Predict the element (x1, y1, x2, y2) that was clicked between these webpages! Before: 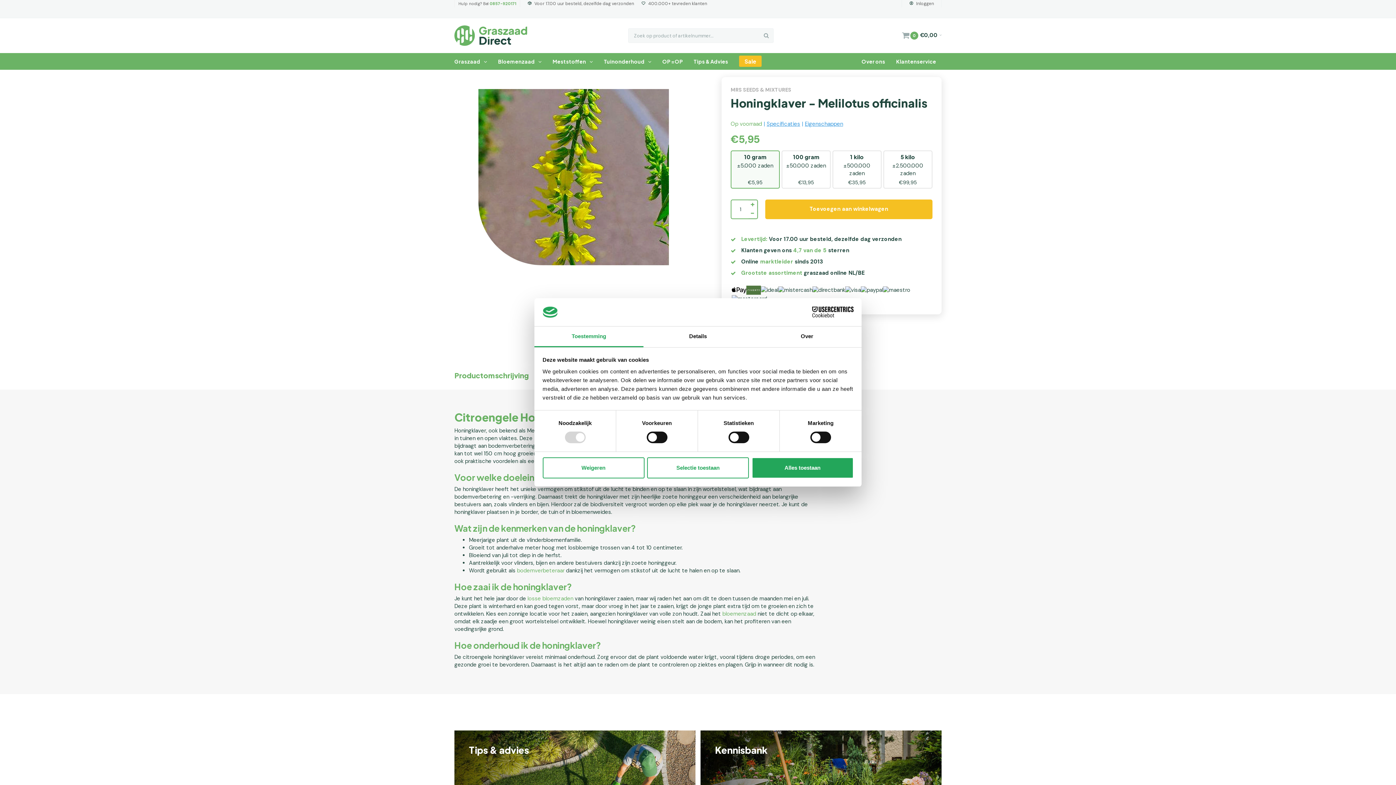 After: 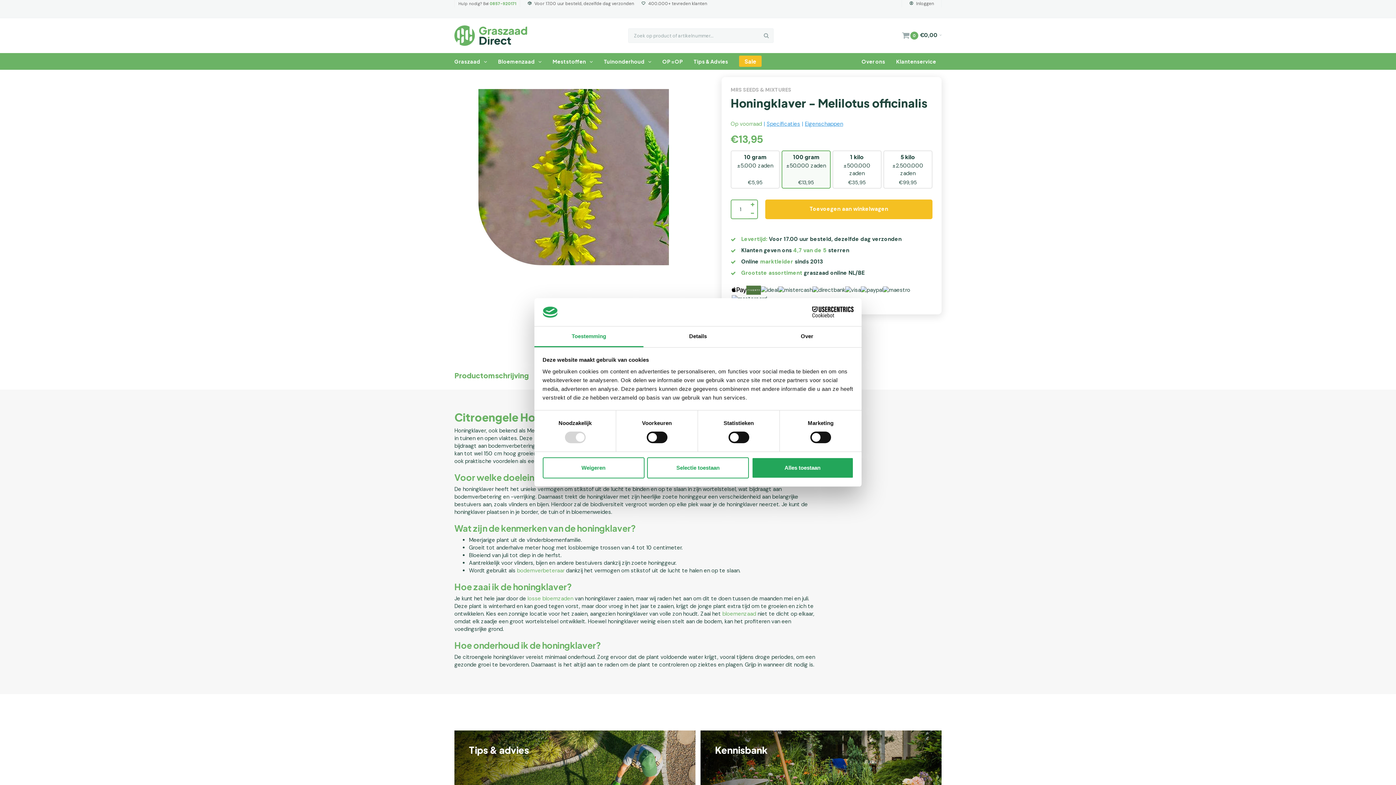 Action: bbox: (781, 157, 830, 195) label: 100 gram
±50.000 zaden
€13,95